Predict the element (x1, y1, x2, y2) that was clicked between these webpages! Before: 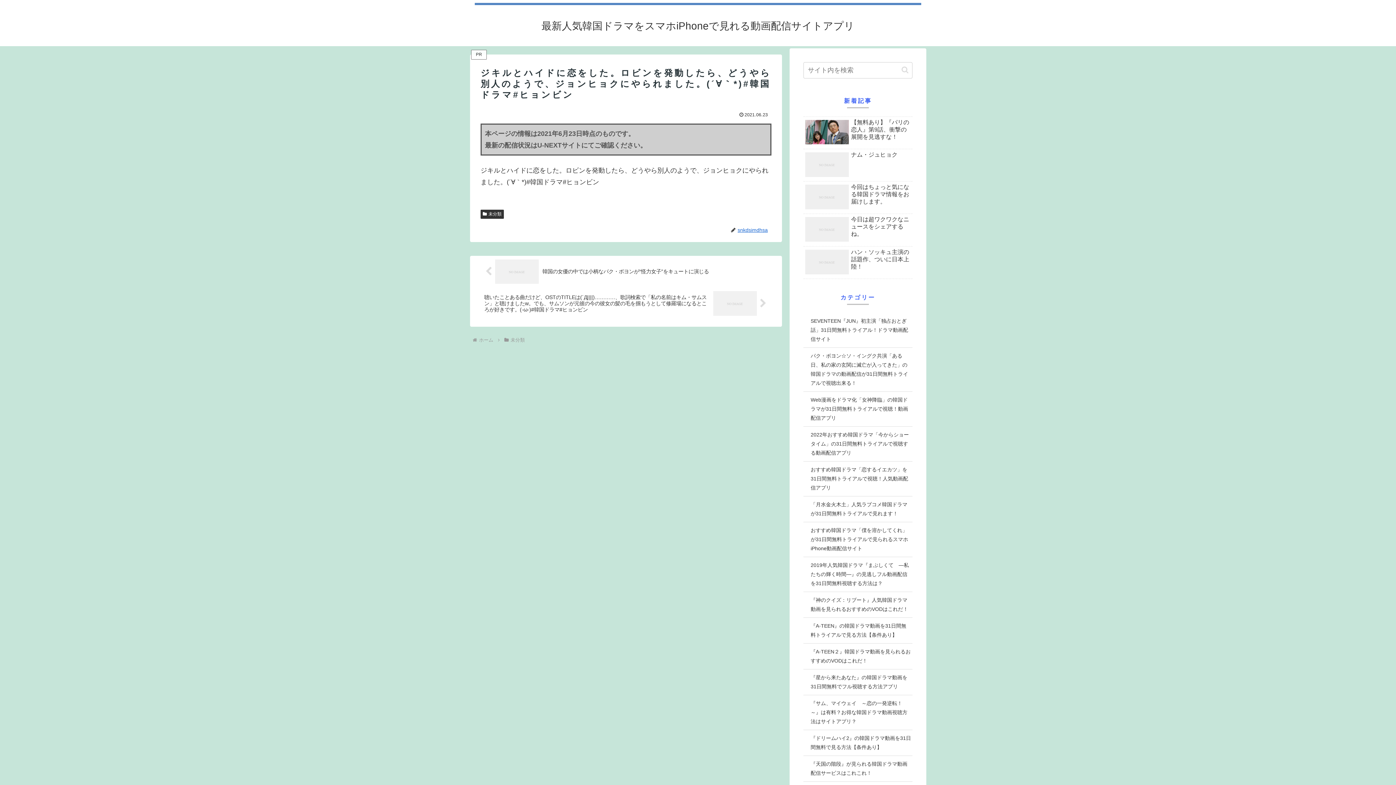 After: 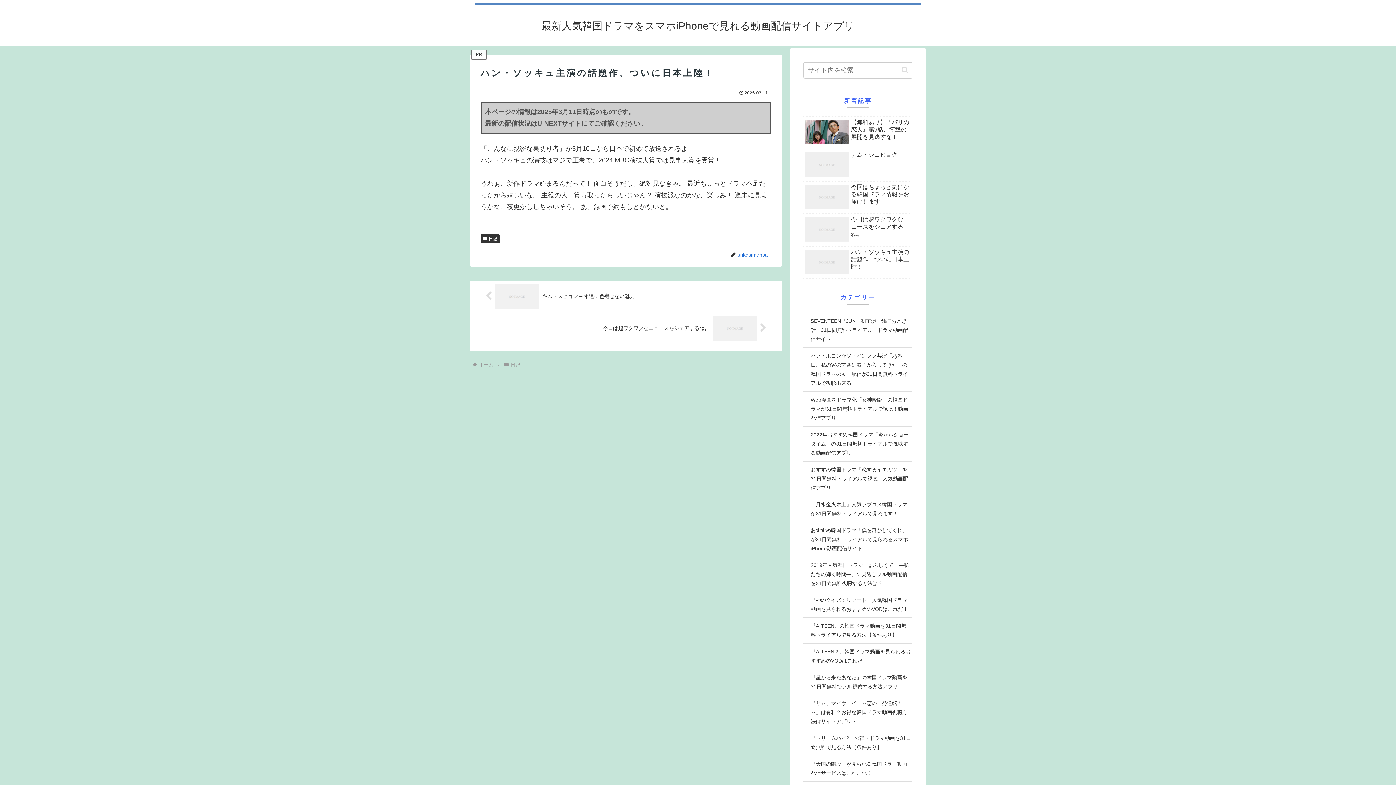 Action: label: ハン・ソッキュ主演の話題作、ついに日本上陸！ bbox: (803, 246, 912, 279)